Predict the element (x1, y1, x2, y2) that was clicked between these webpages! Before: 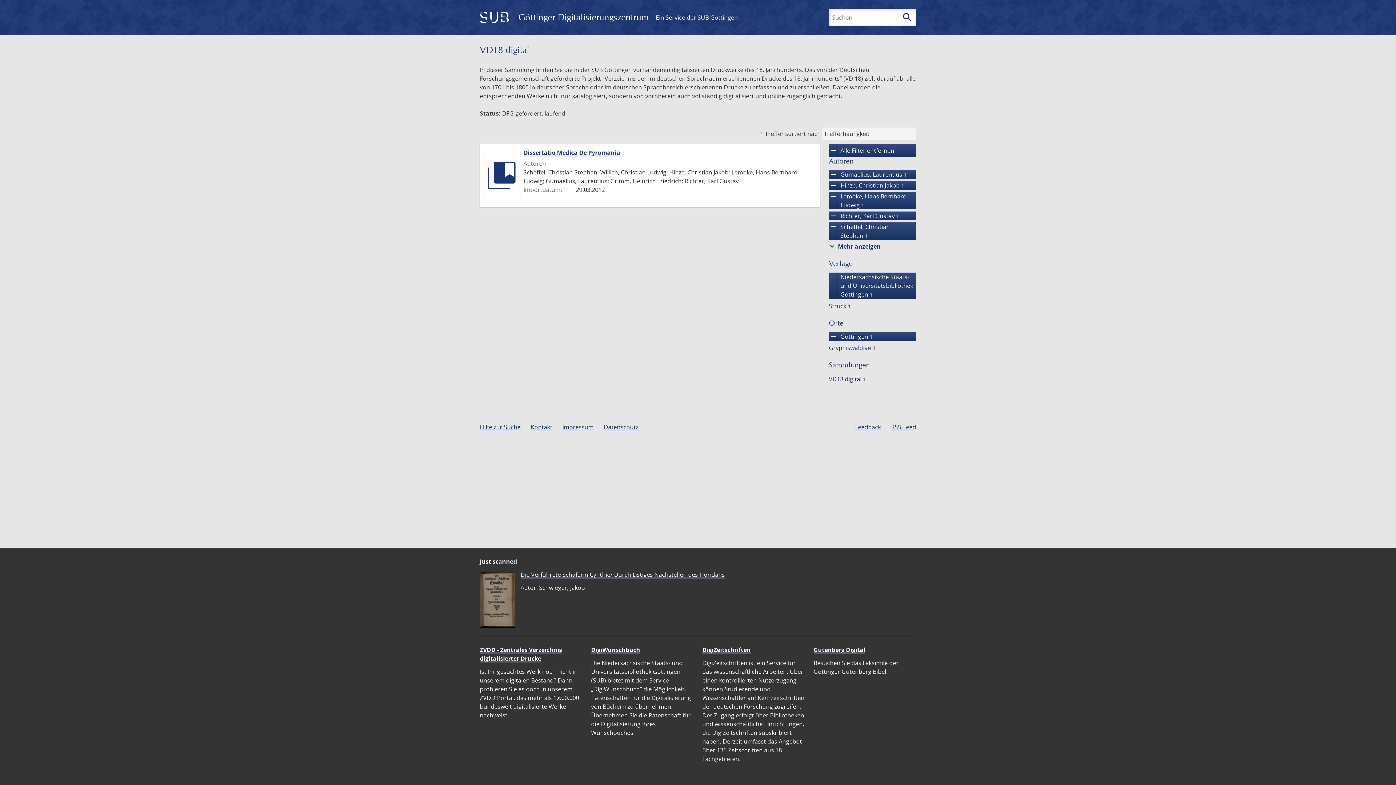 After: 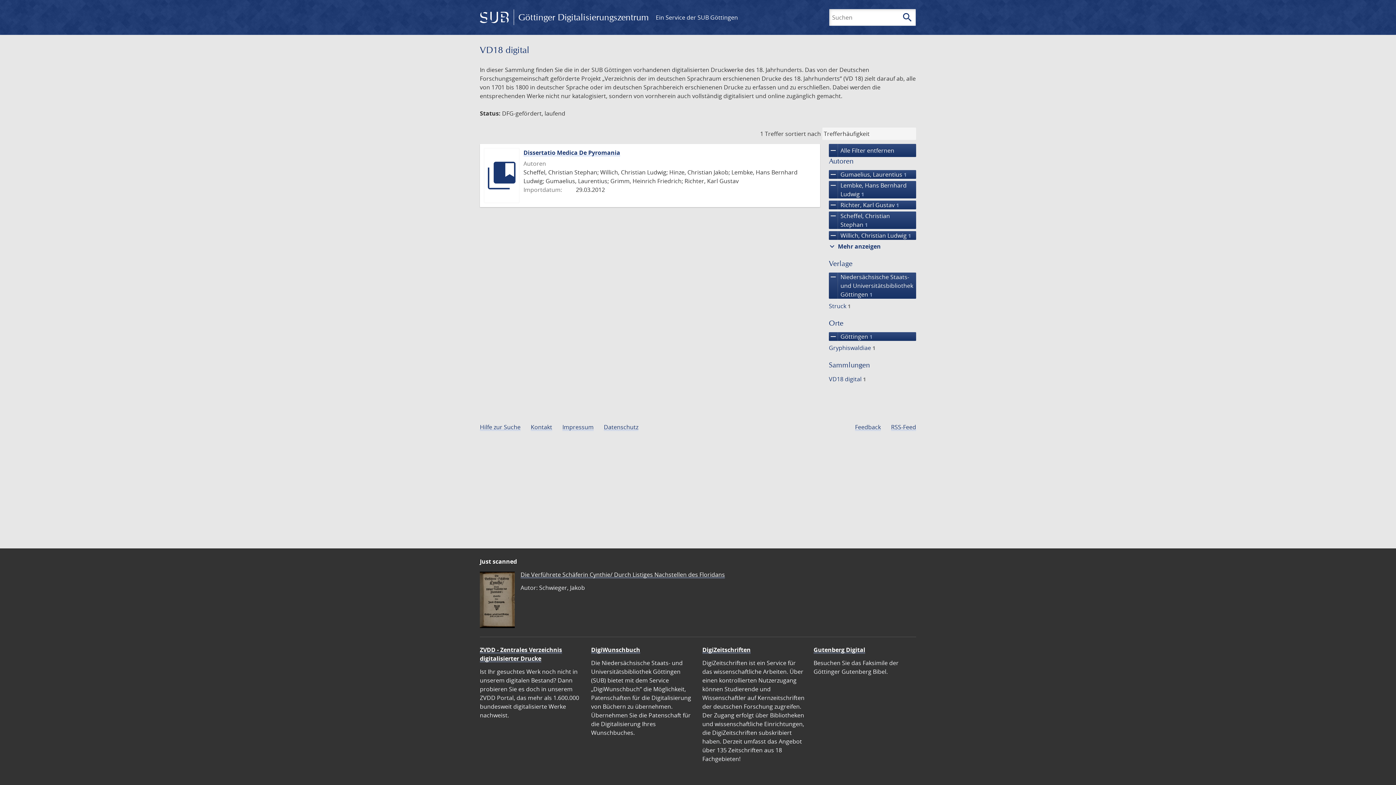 Action: bbox: (829, 181, 916, 189) label: remove
Hinze, Christian Jakob 1